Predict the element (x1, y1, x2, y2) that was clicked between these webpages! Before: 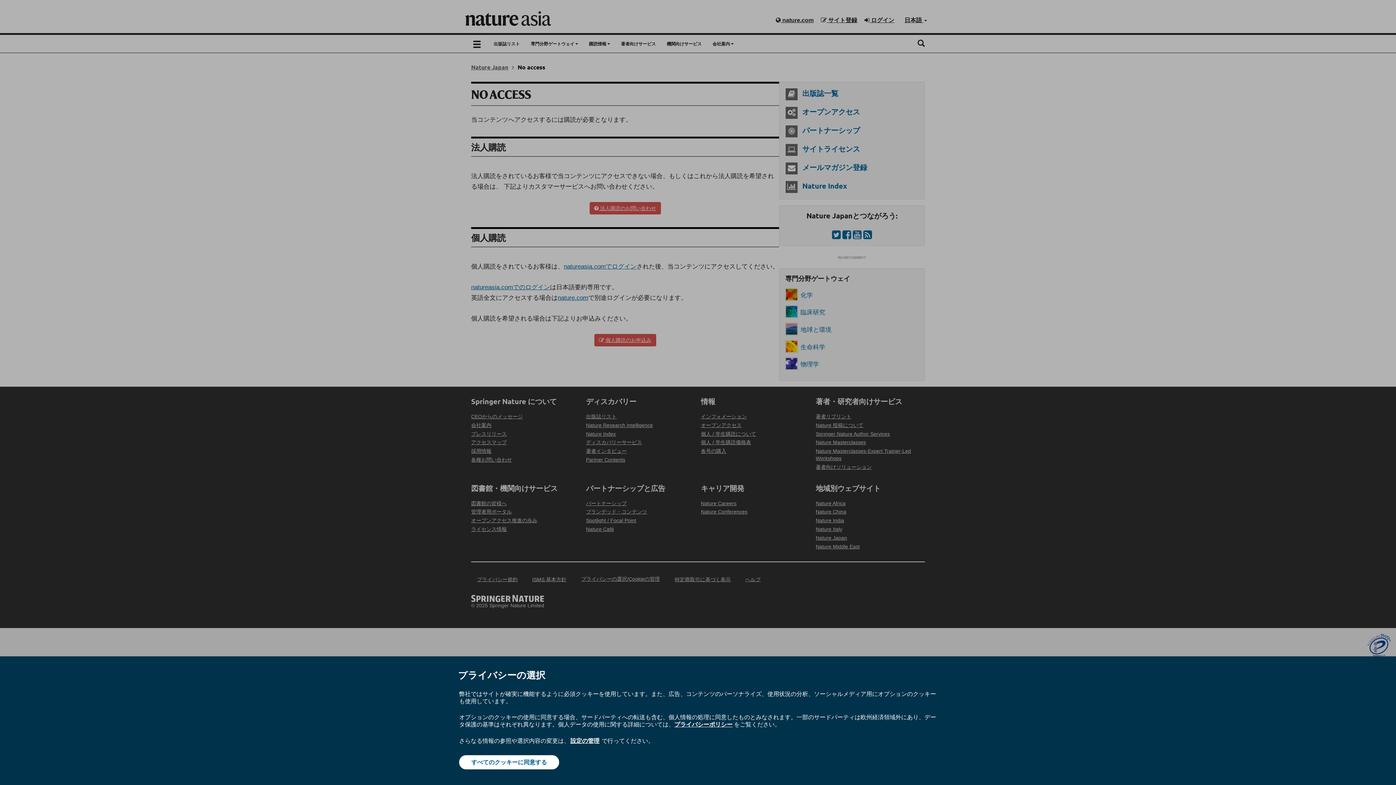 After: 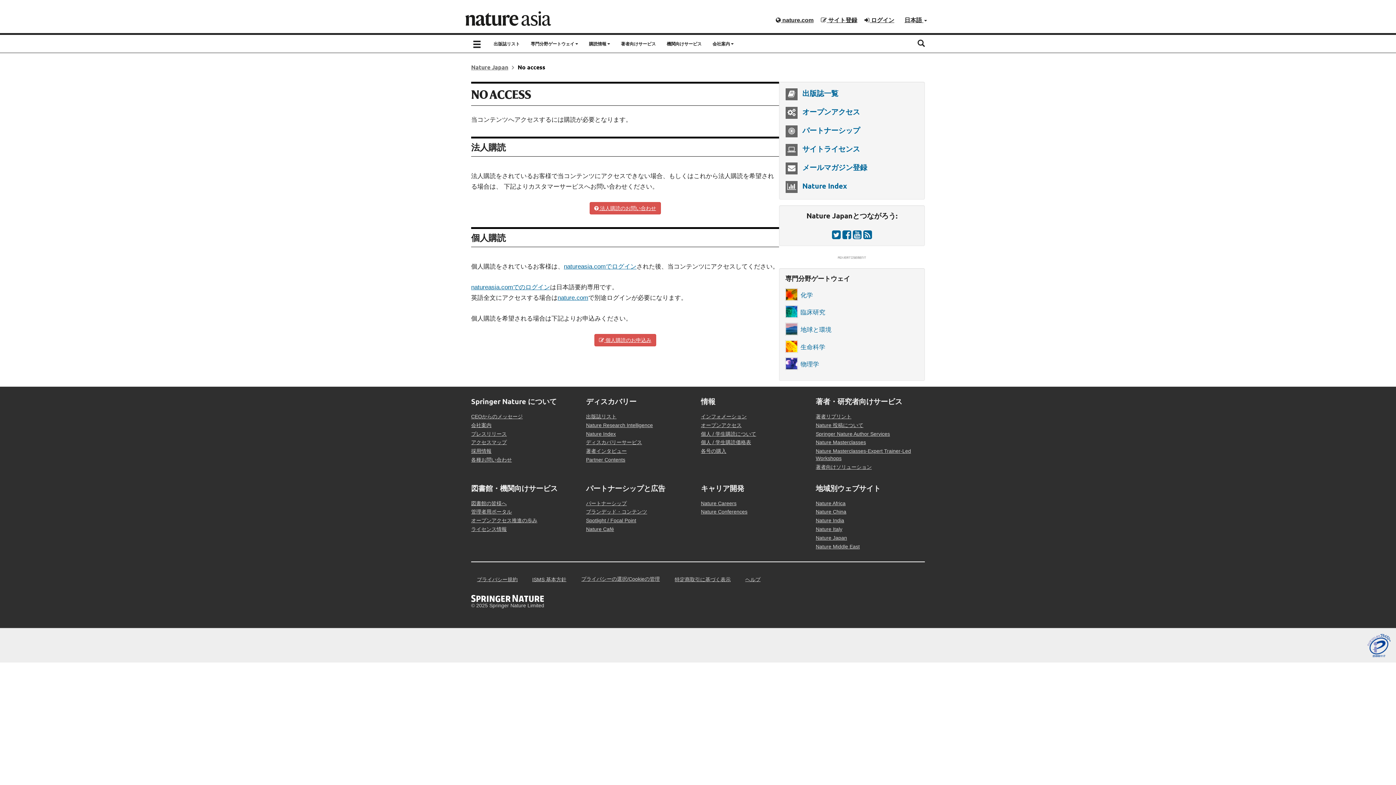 Action: label: すべてのクッキーに同意する bbox: (459, 755, 559, 769)